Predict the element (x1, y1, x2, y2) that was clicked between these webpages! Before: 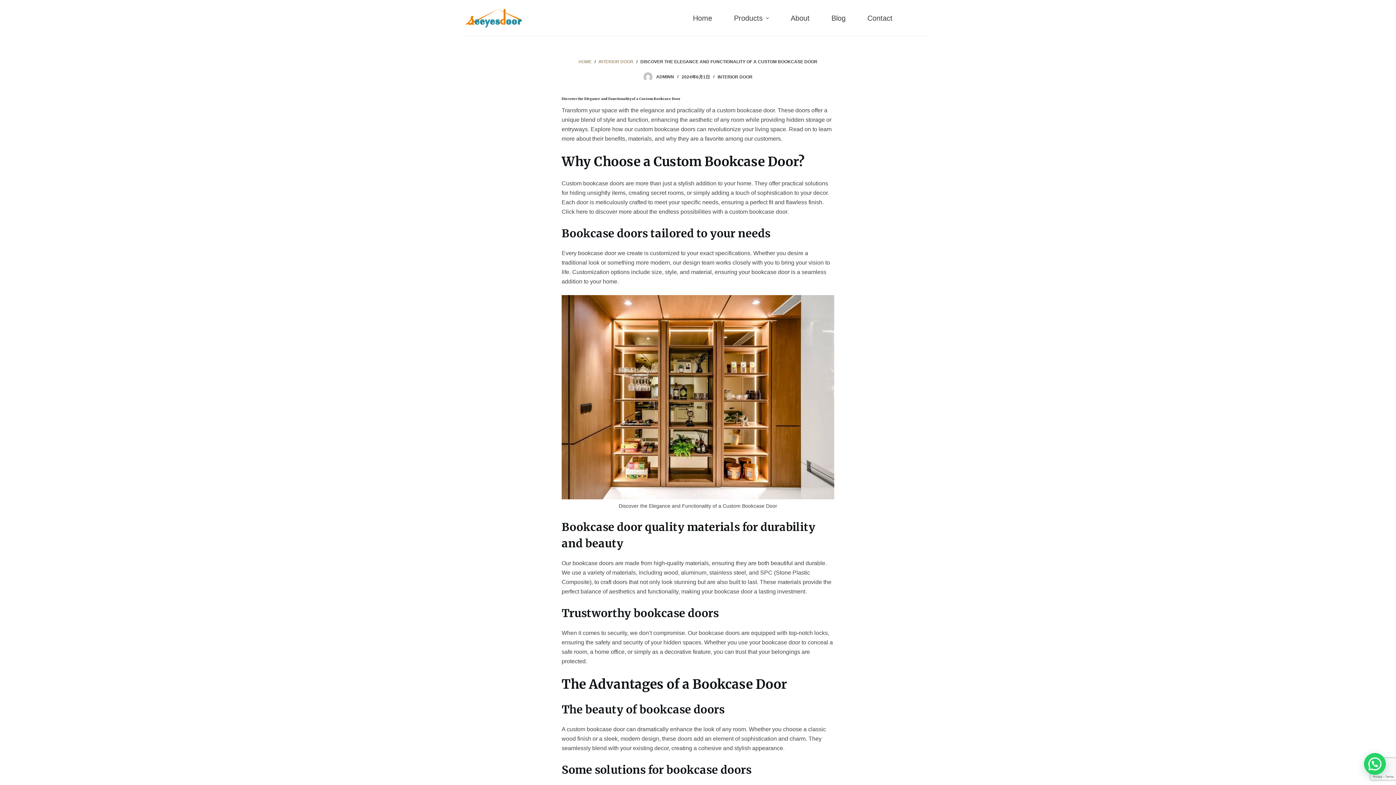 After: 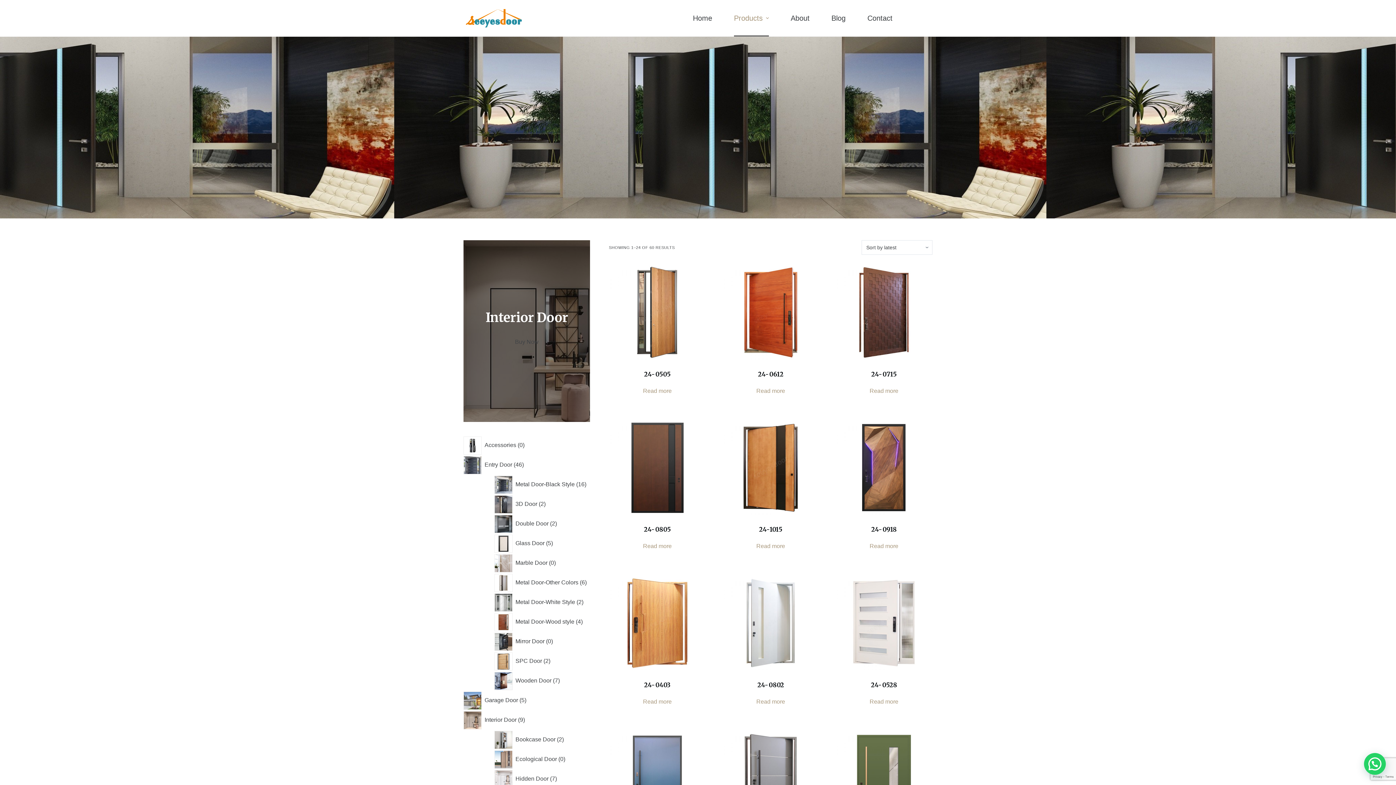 Action: label: Products bbox: (723, 0, 780, 36)